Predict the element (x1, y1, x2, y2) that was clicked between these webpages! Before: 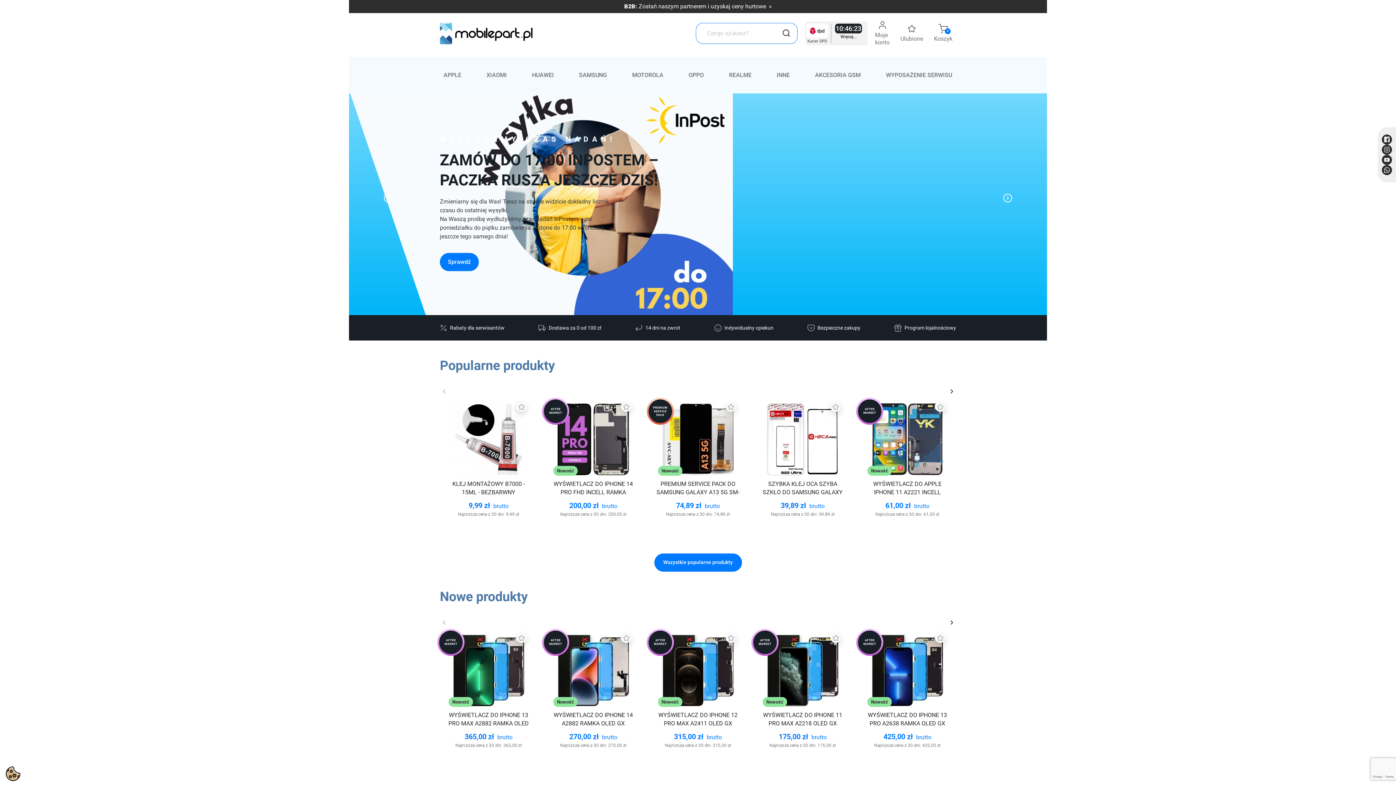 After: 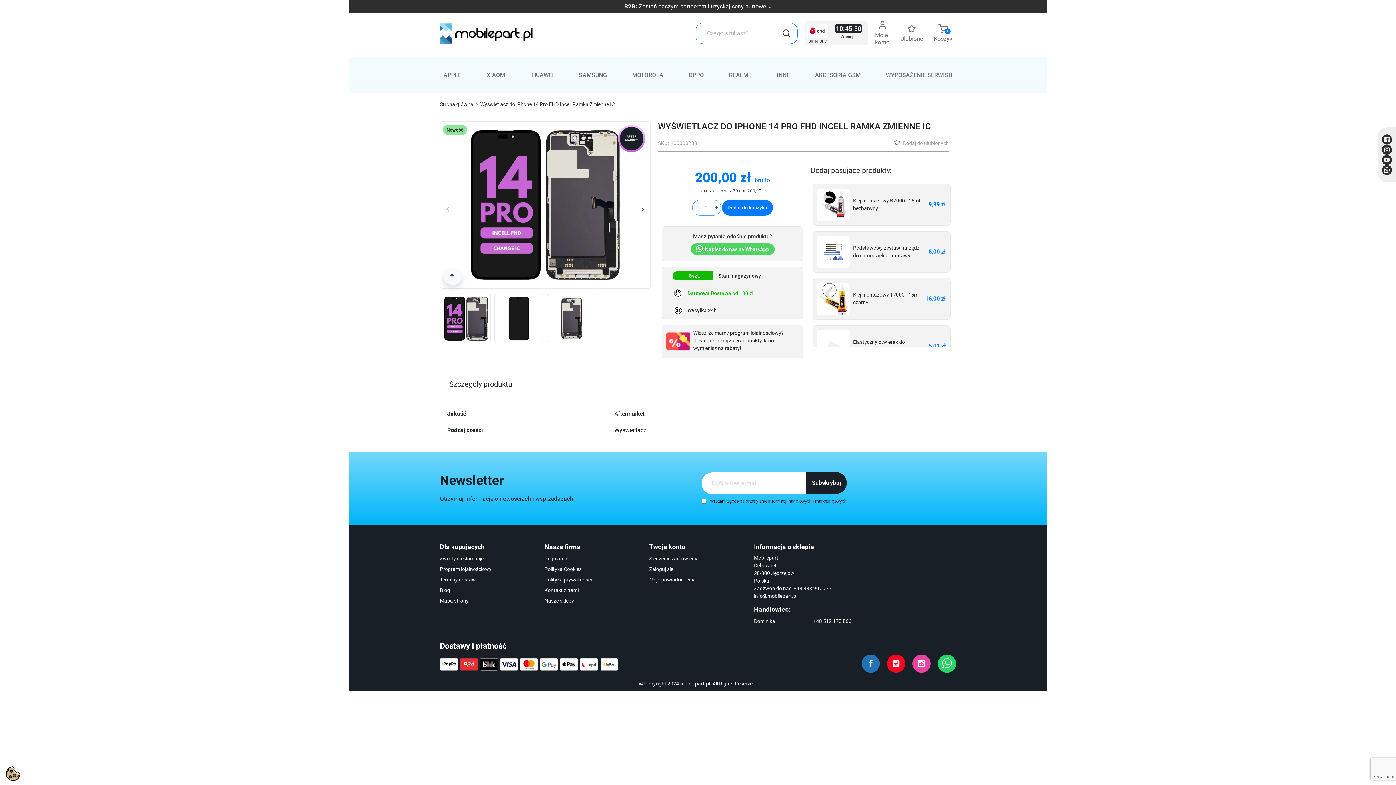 Action: label: Nowość bbox: (557, 435, 629, 442)